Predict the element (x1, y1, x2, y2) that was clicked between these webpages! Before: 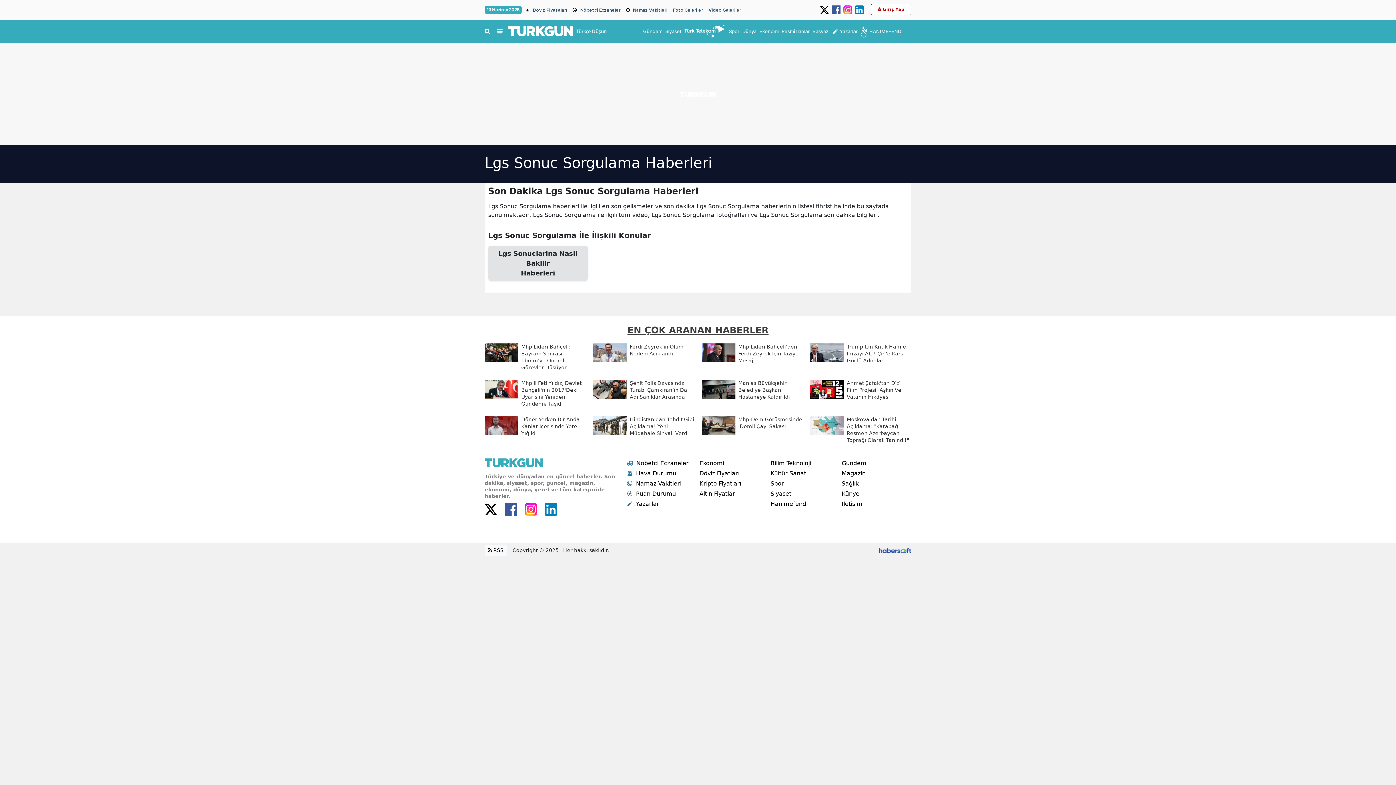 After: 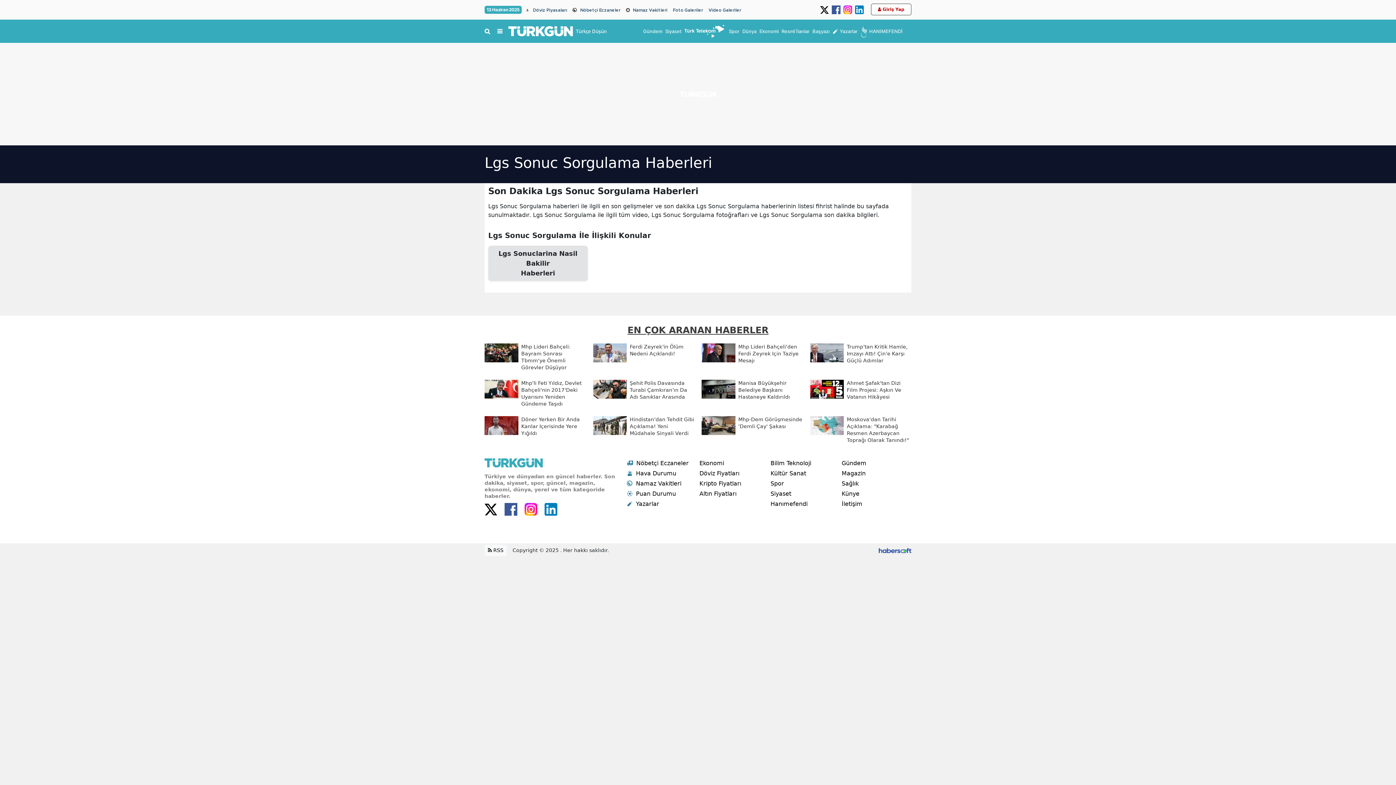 Action: bbox: (840, 500, 862, 507) label: İletişim